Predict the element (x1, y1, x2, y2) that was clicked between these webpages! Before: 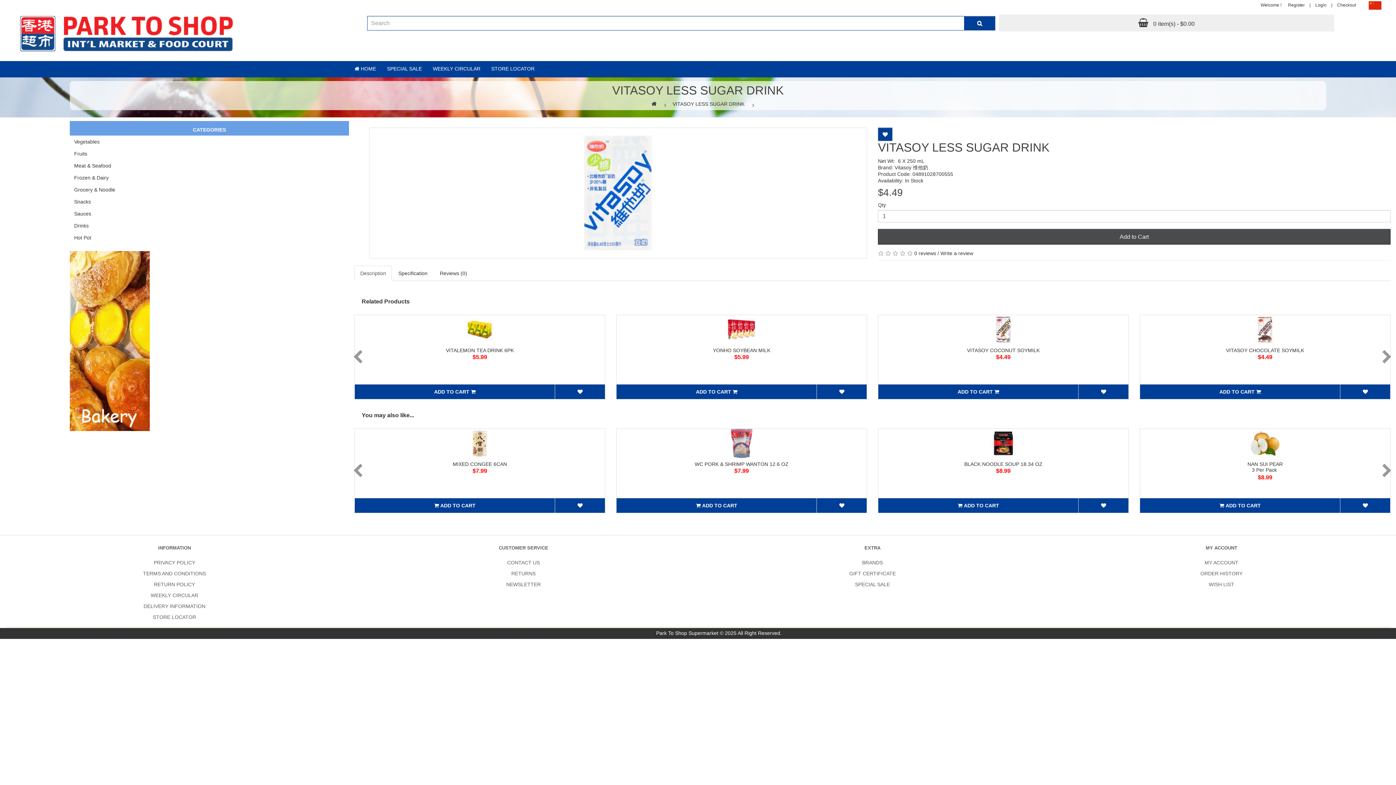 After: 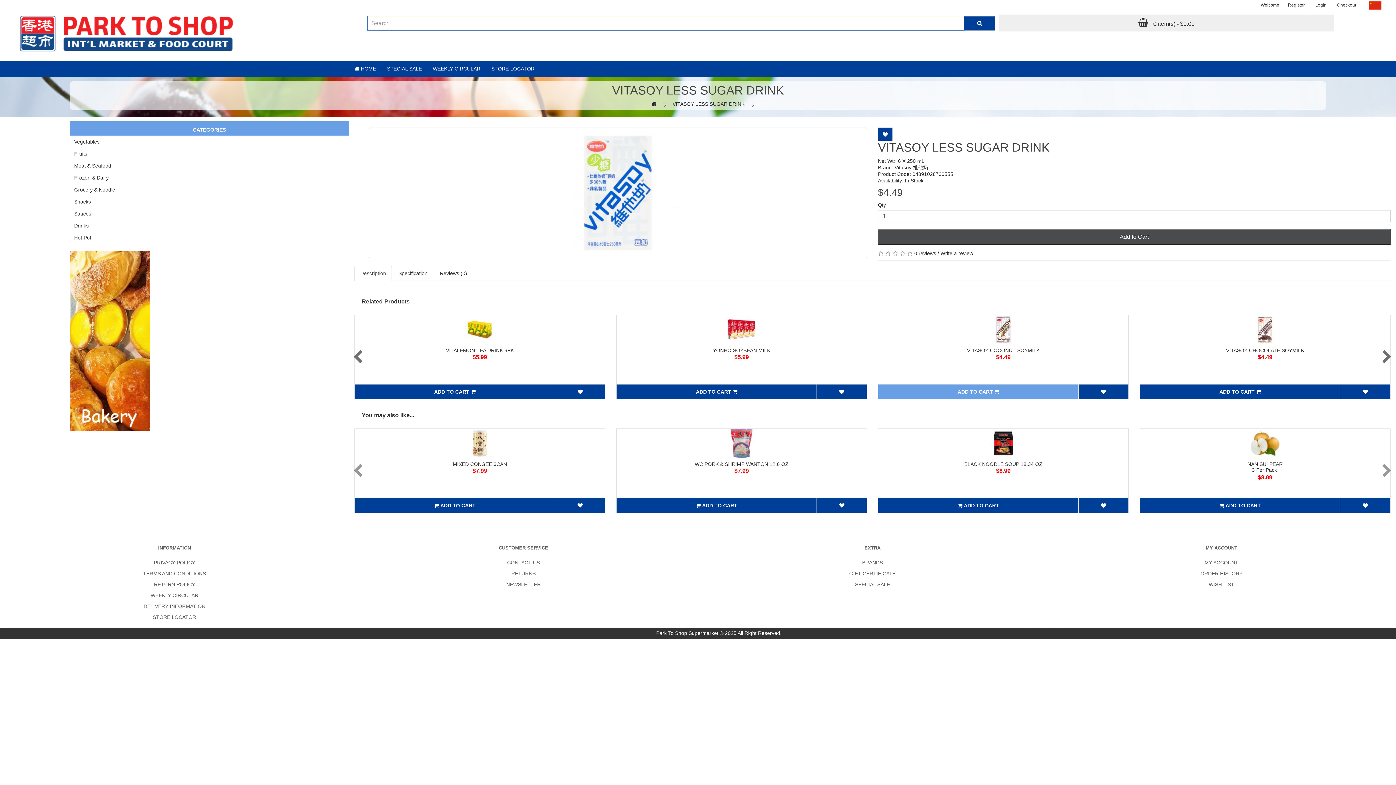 Action: bbox: (878, 384, 1078, 399) label: ADD TO CART 